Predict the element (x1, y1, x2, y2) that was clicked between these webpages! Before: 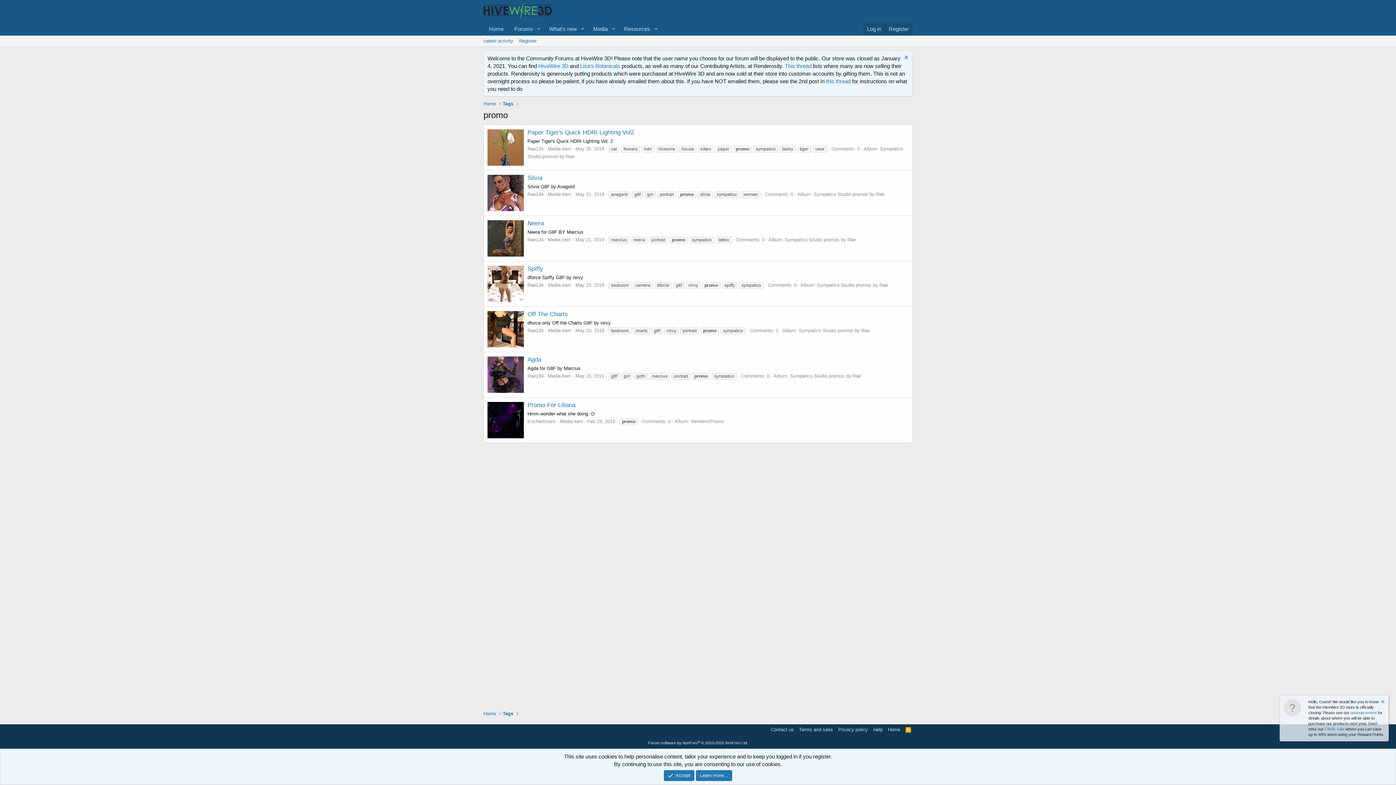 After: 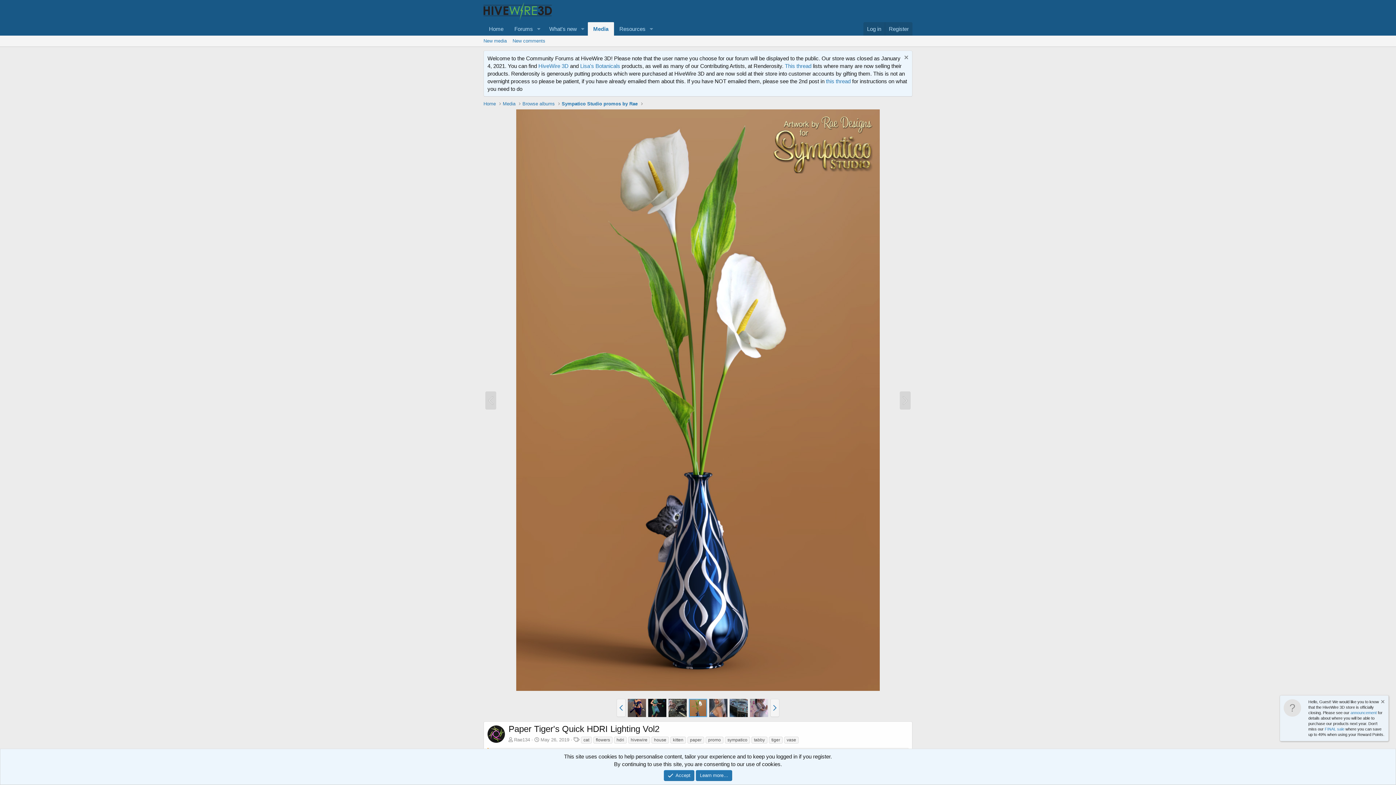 Action: label: Paper Tiger's Quick HDRI Lighting Vol2 bbox: (527, 129, 634, 136)